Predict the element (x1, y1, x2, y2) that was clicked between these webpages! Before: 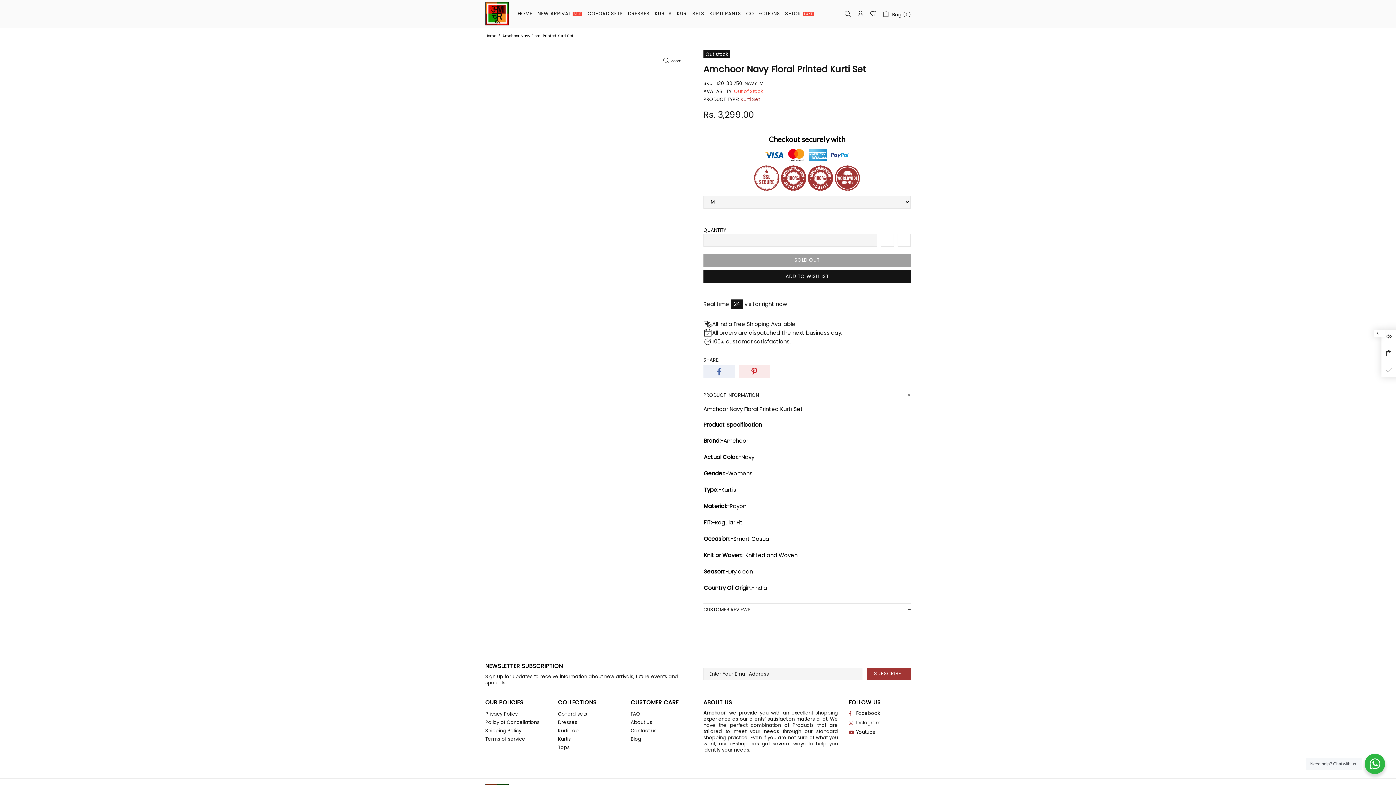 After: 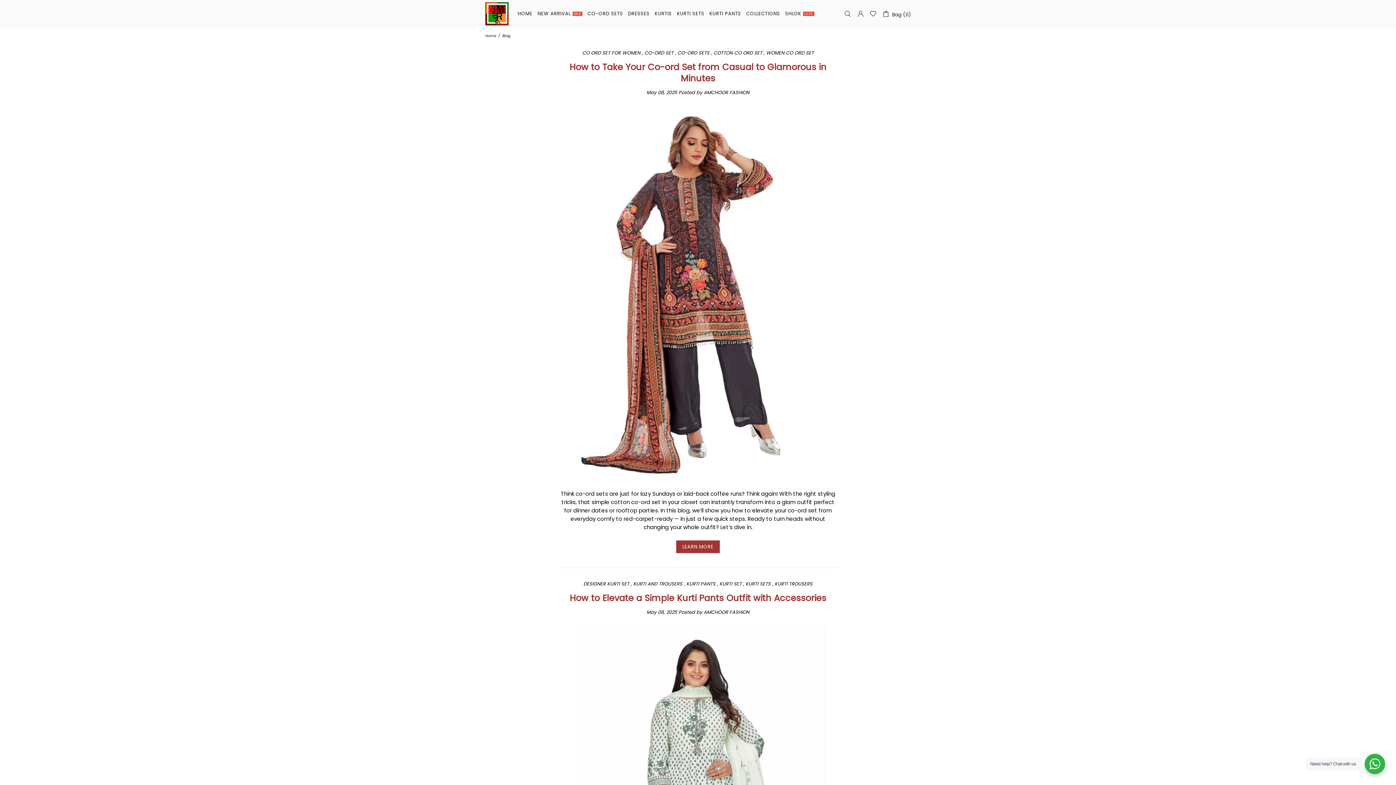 Action: label: Blog bbox: (630, 736, 641, 742)